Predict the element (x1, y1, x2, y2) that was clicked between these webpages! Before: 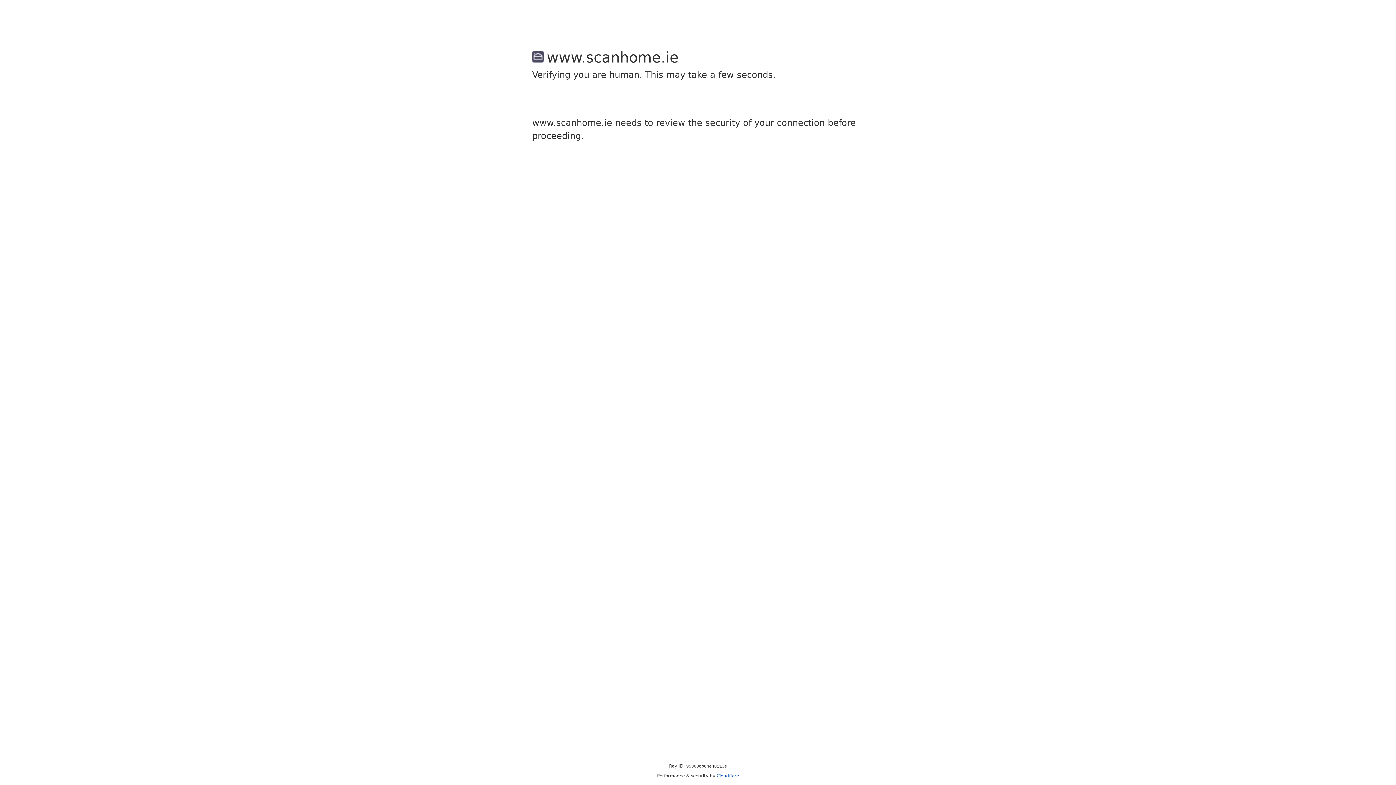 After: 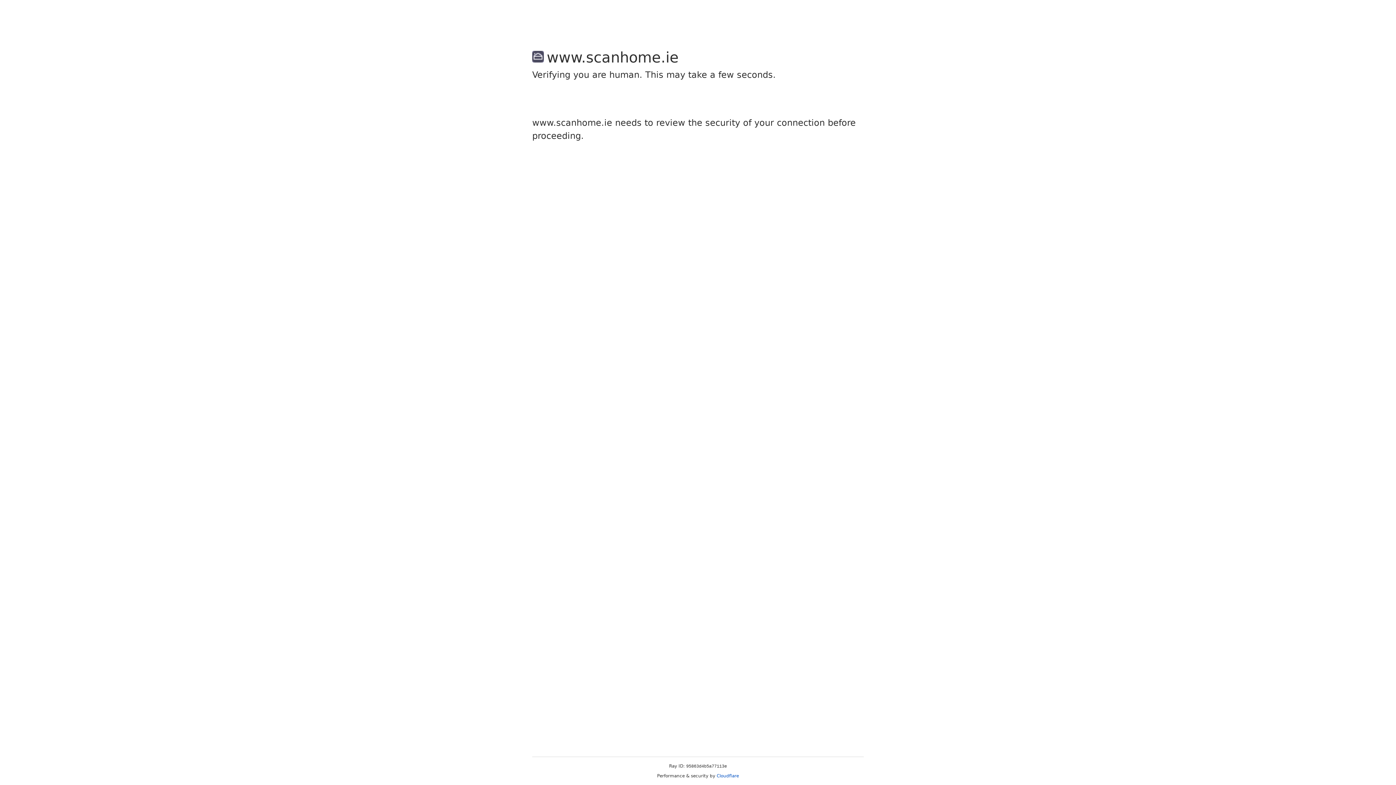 Action: bbox: (716, 773, 739, 778) label: Cloudflare